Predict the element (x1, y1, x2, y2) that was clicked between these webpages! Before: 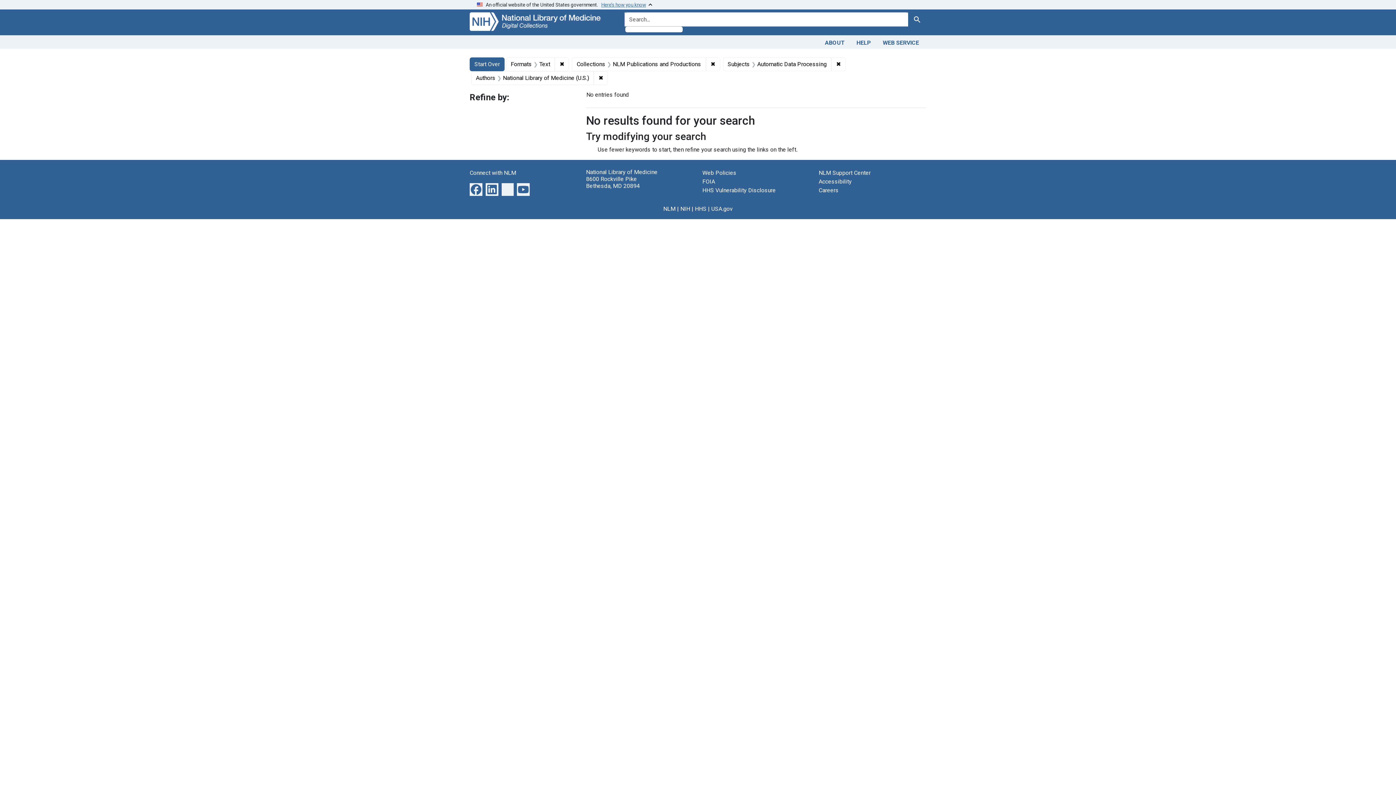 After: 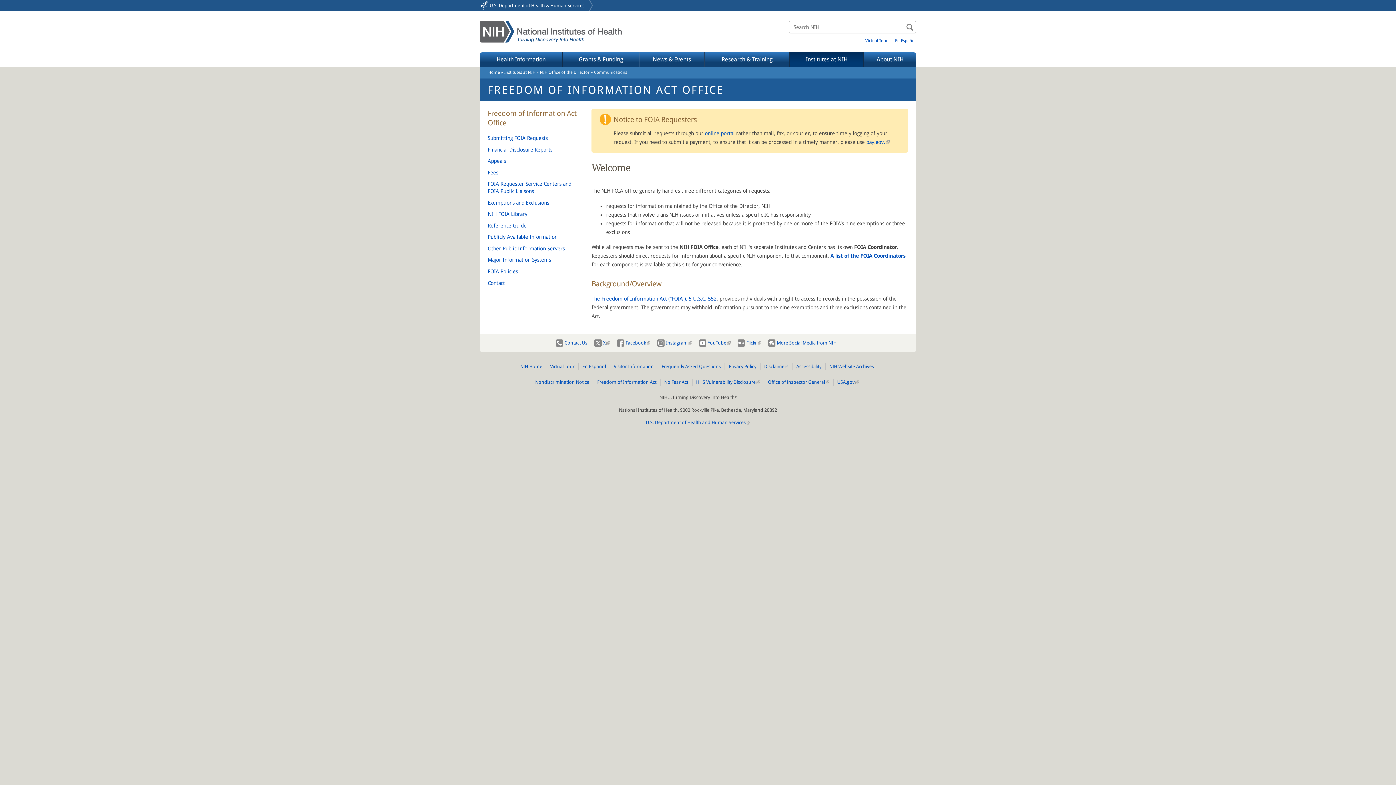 Action: bbox: (702, 178, 715, 184) label: FOIA